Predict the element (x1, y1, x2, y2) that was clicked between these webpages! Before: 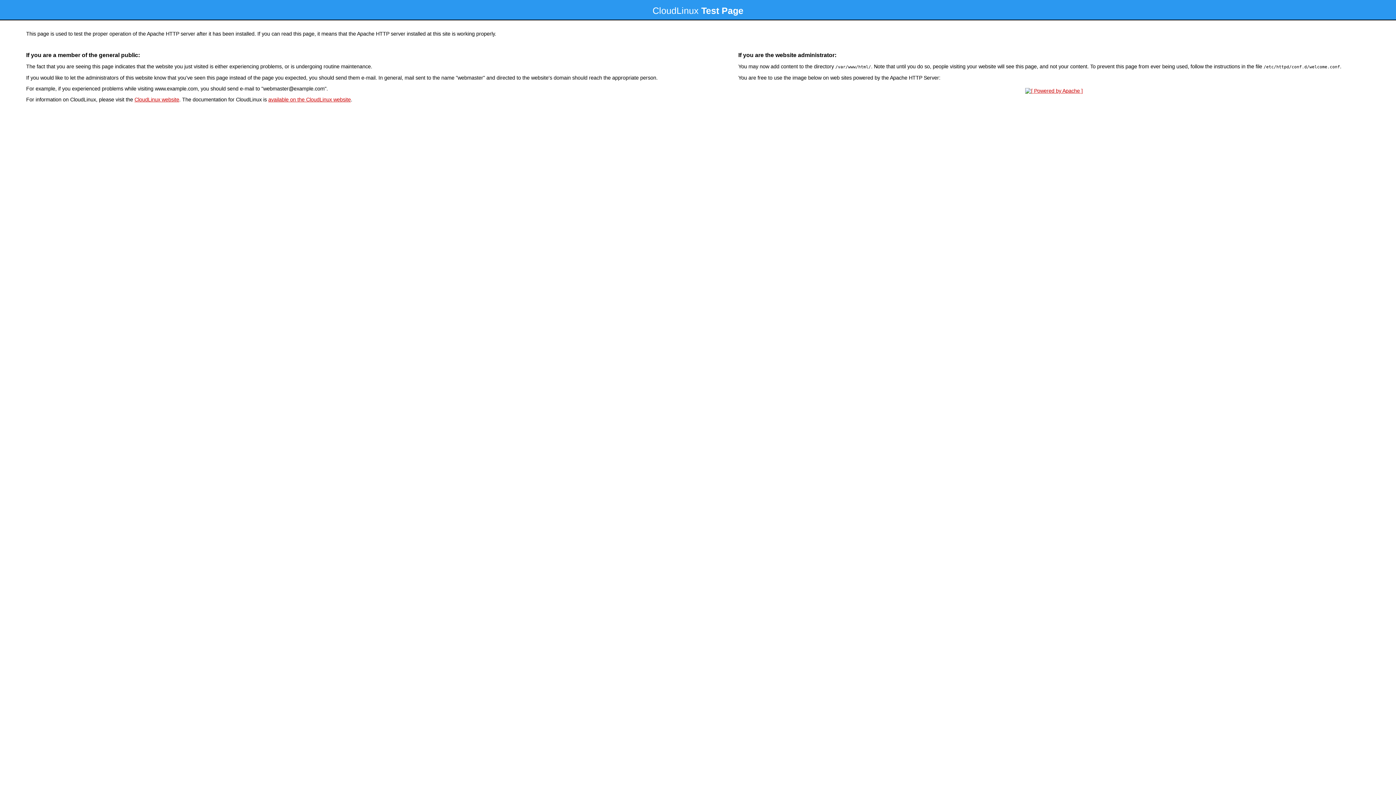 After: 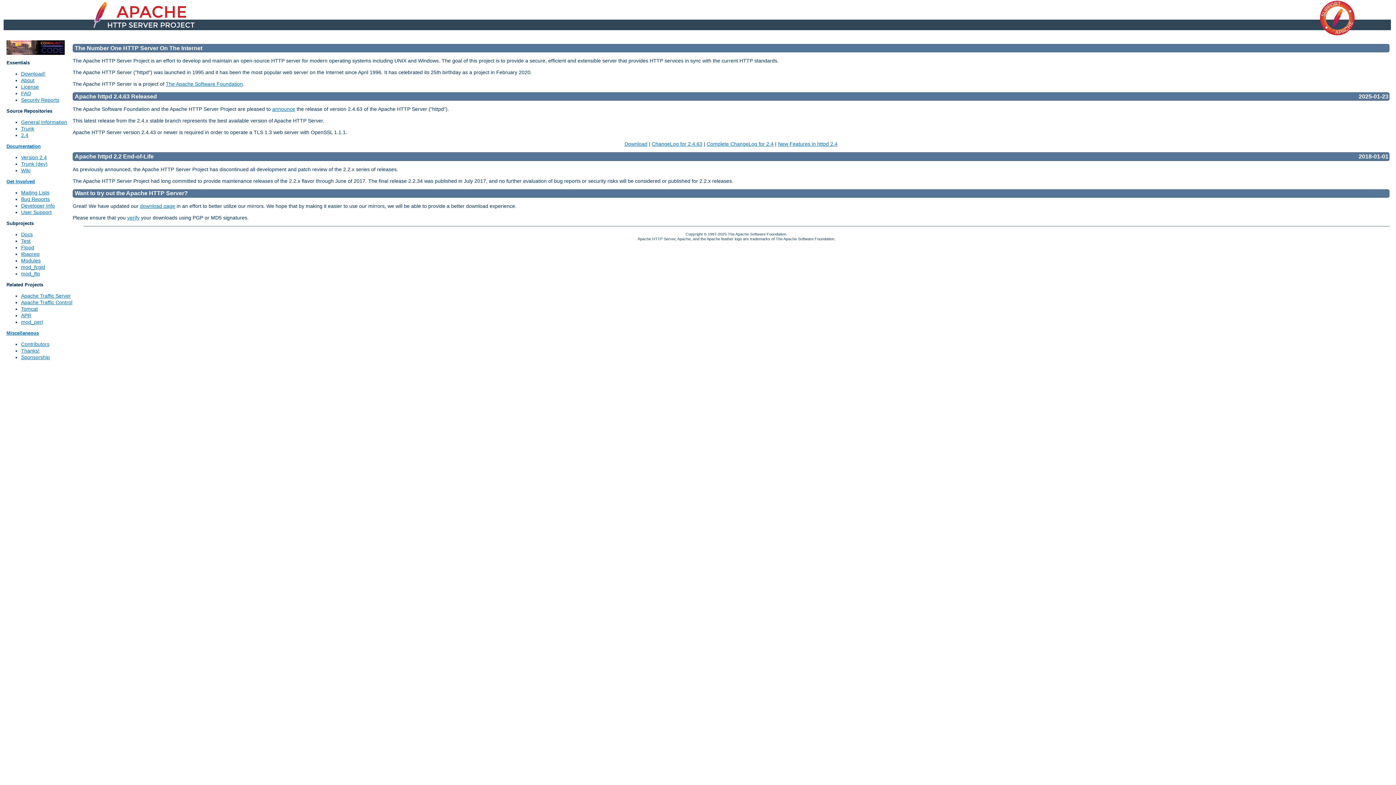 Action: bbox: (1023, 88, 1085, 93)